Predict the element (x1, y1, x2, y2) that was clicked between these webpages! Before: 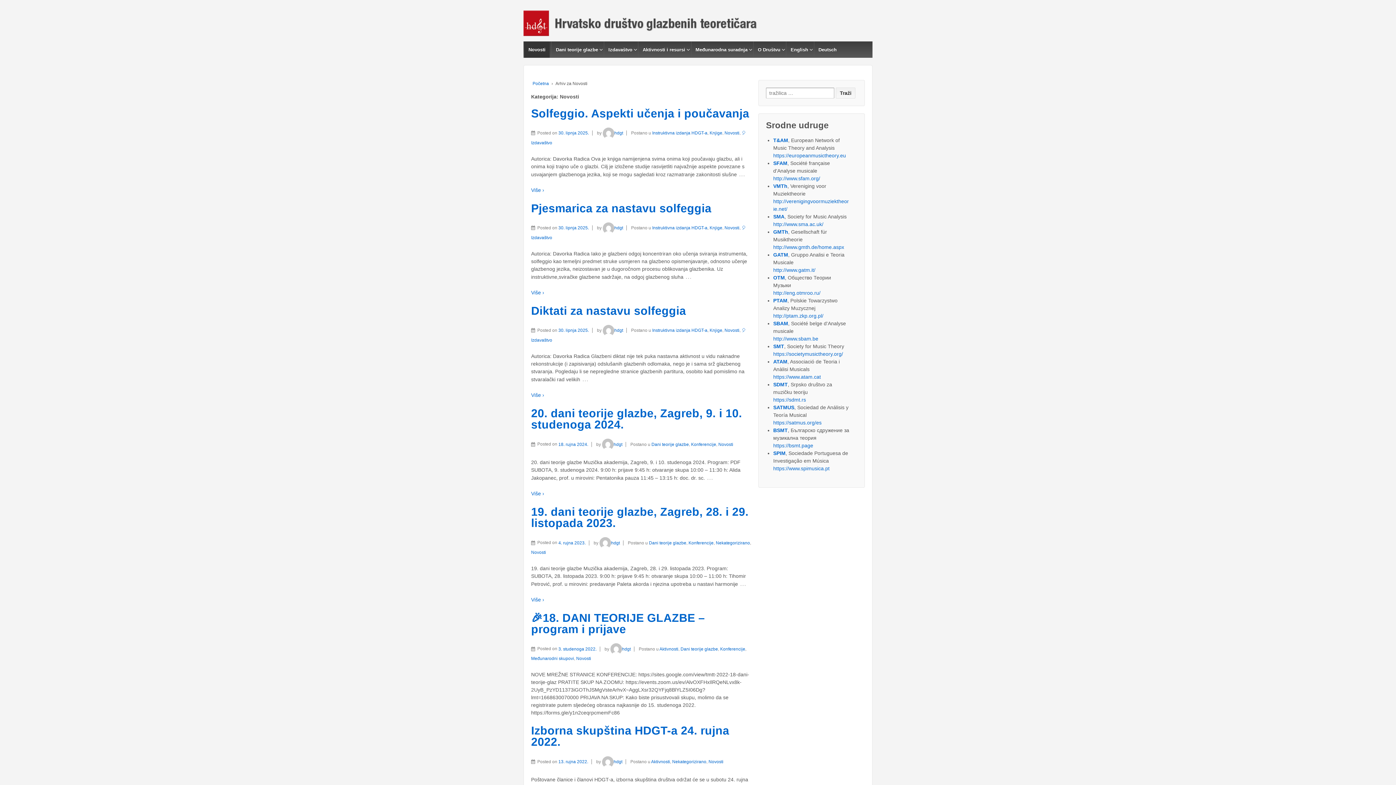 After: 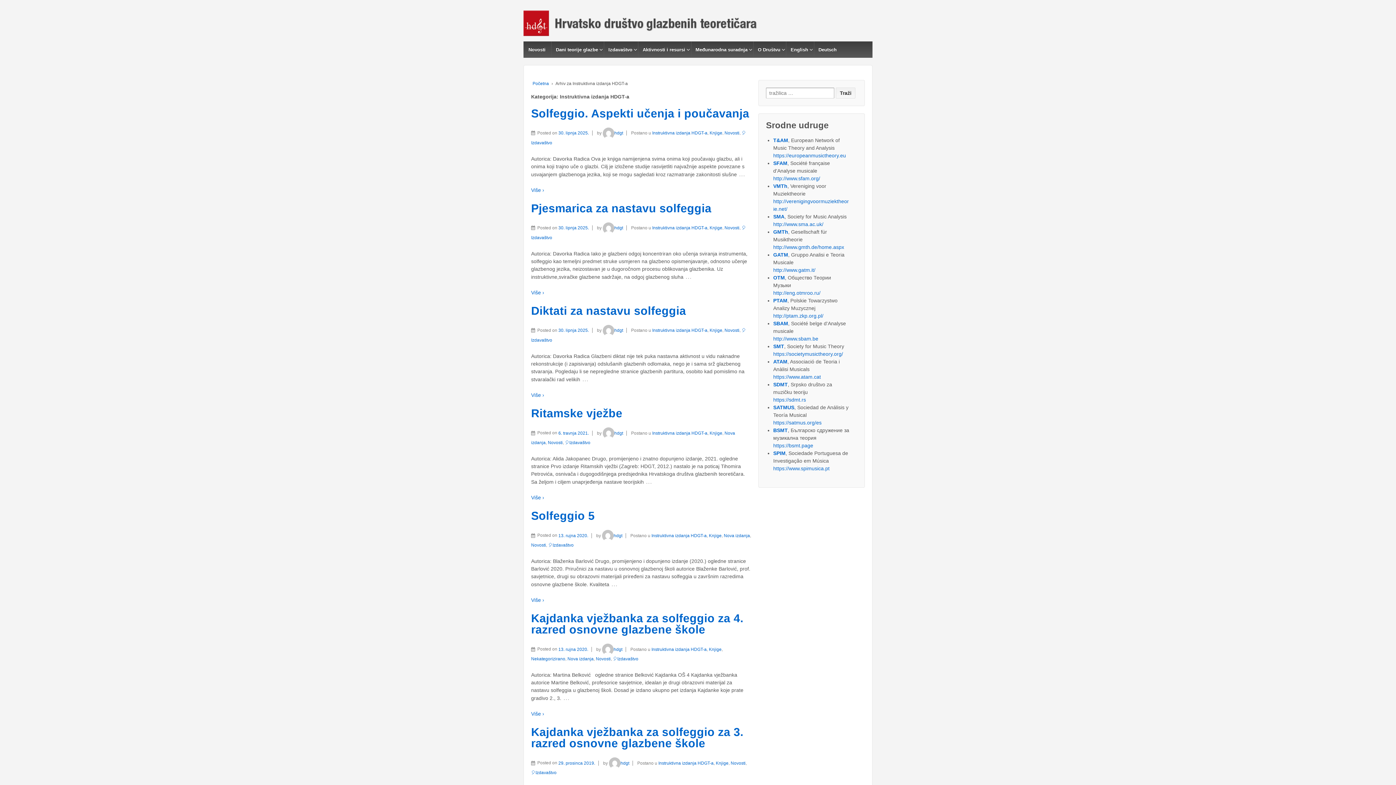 Action: bbox: (652, 130, 707, 135) label: Instruktivna izdanja HDGT-a